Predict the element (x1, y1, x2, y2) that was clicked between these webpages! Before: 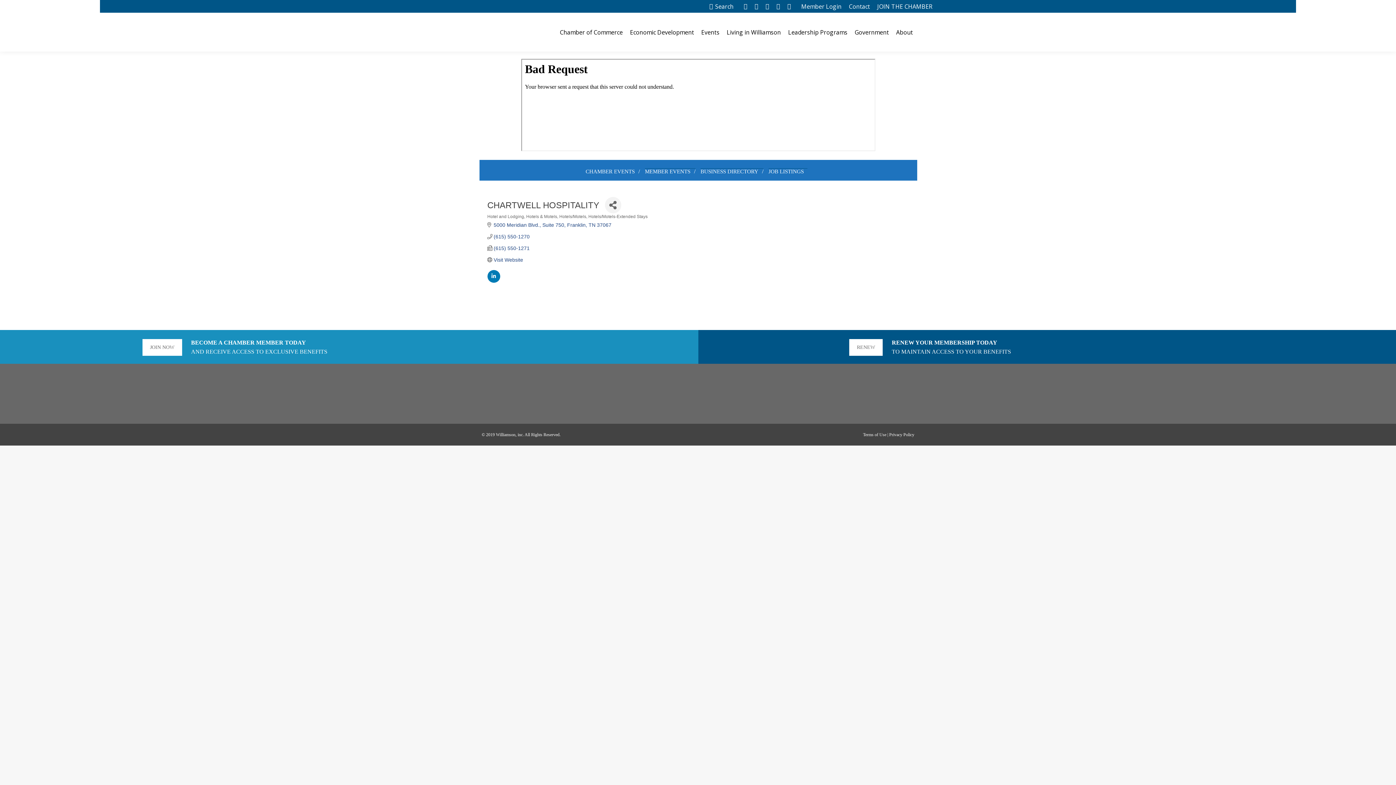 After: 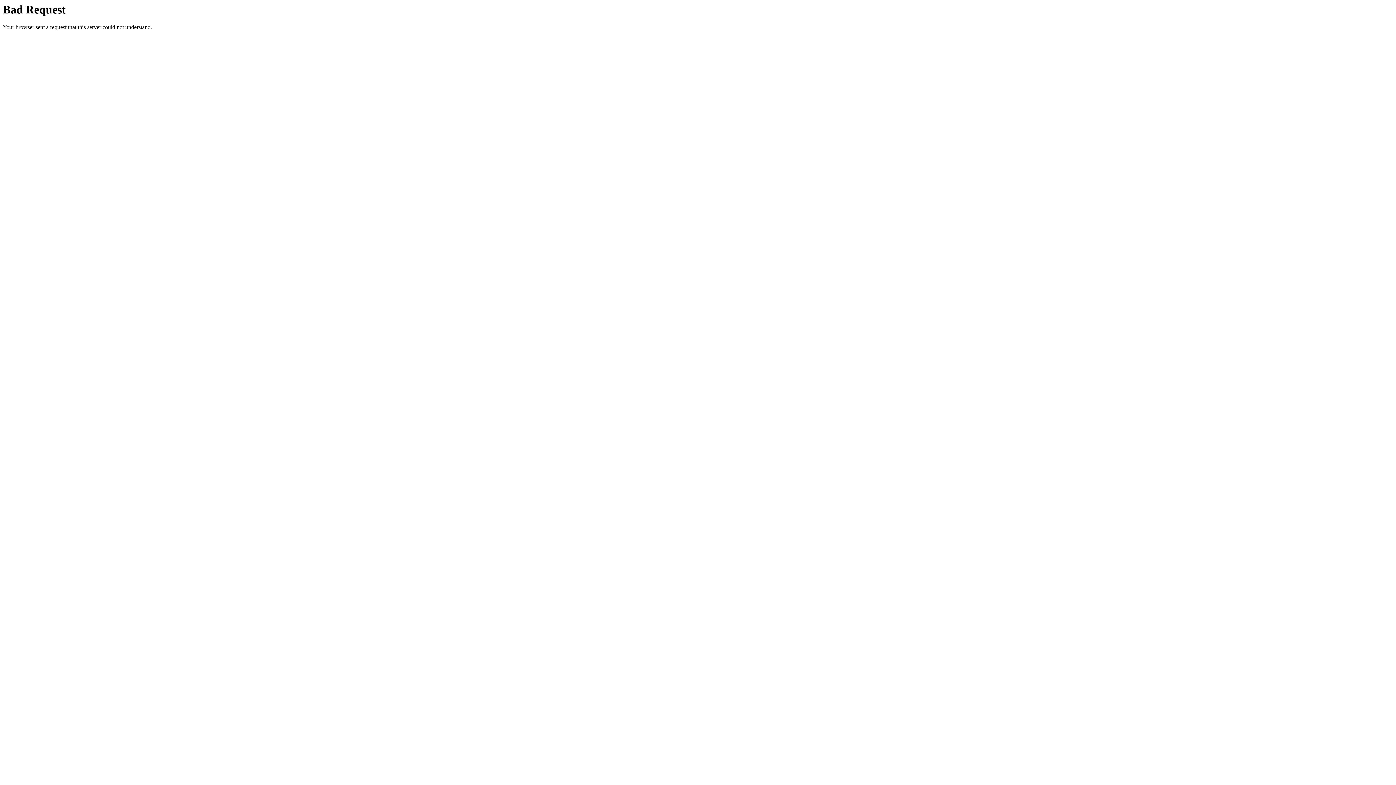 Action: bbox: (786, 19, 849, 45) label: Leadership Programs